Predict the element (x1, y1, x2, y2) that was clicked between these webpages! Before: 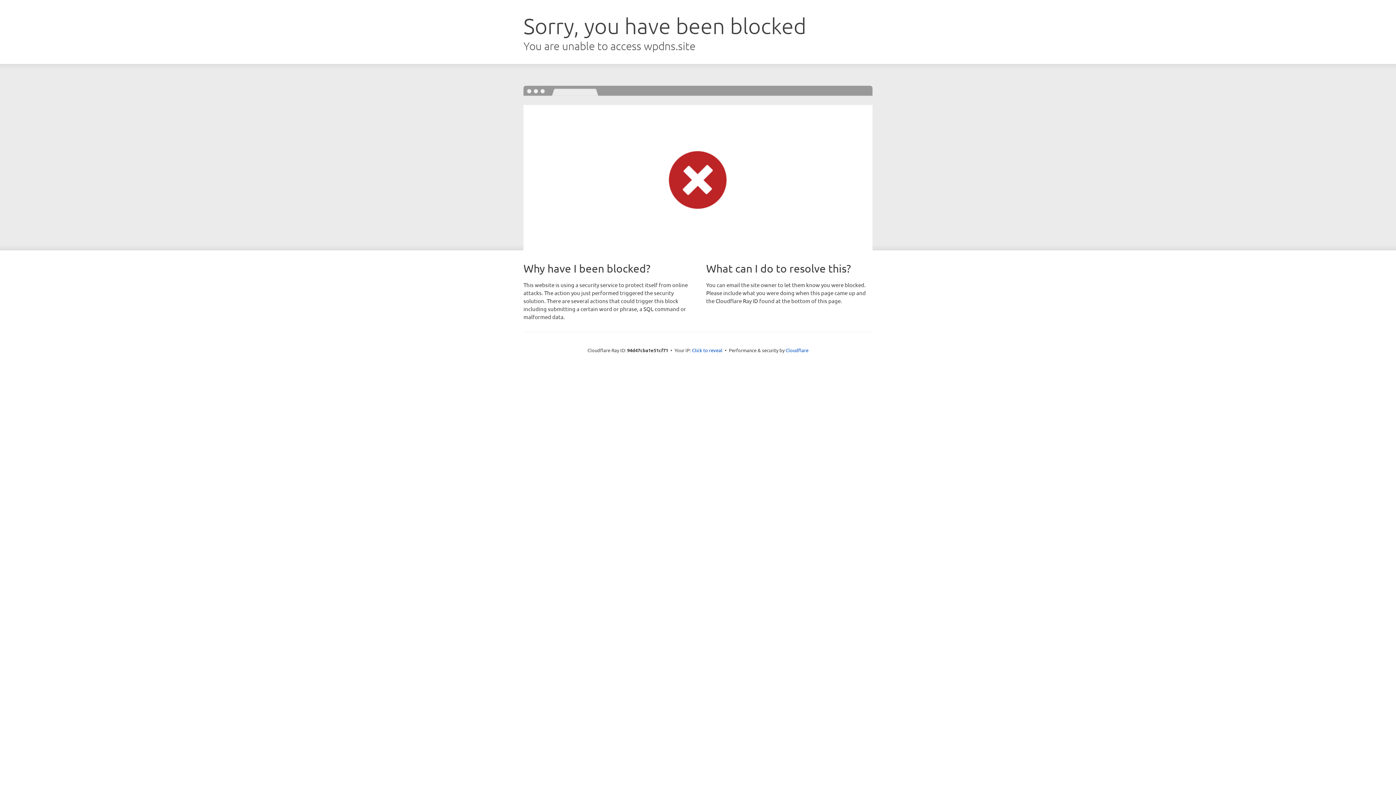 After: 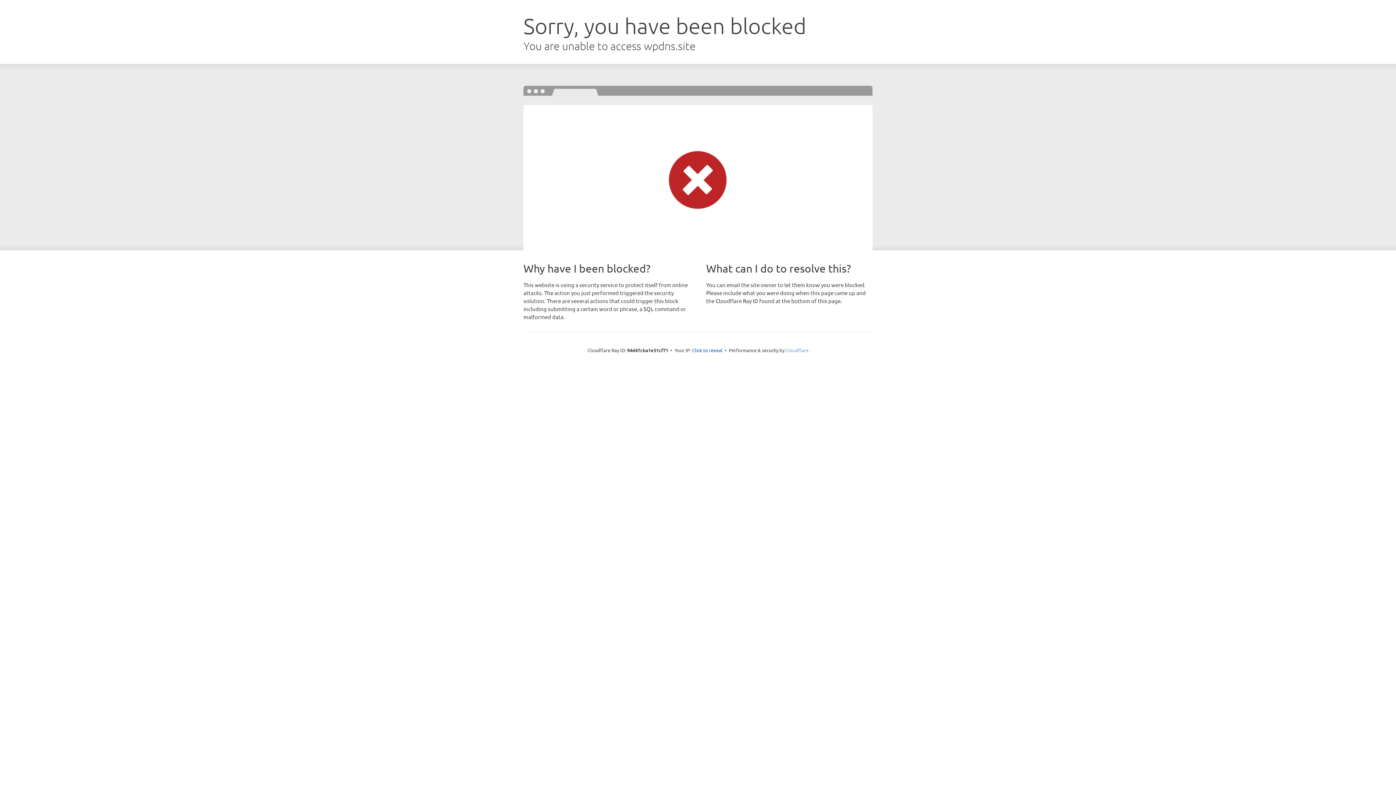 Action: bbox: (785, 347, 808, 353) label: Cloudflare